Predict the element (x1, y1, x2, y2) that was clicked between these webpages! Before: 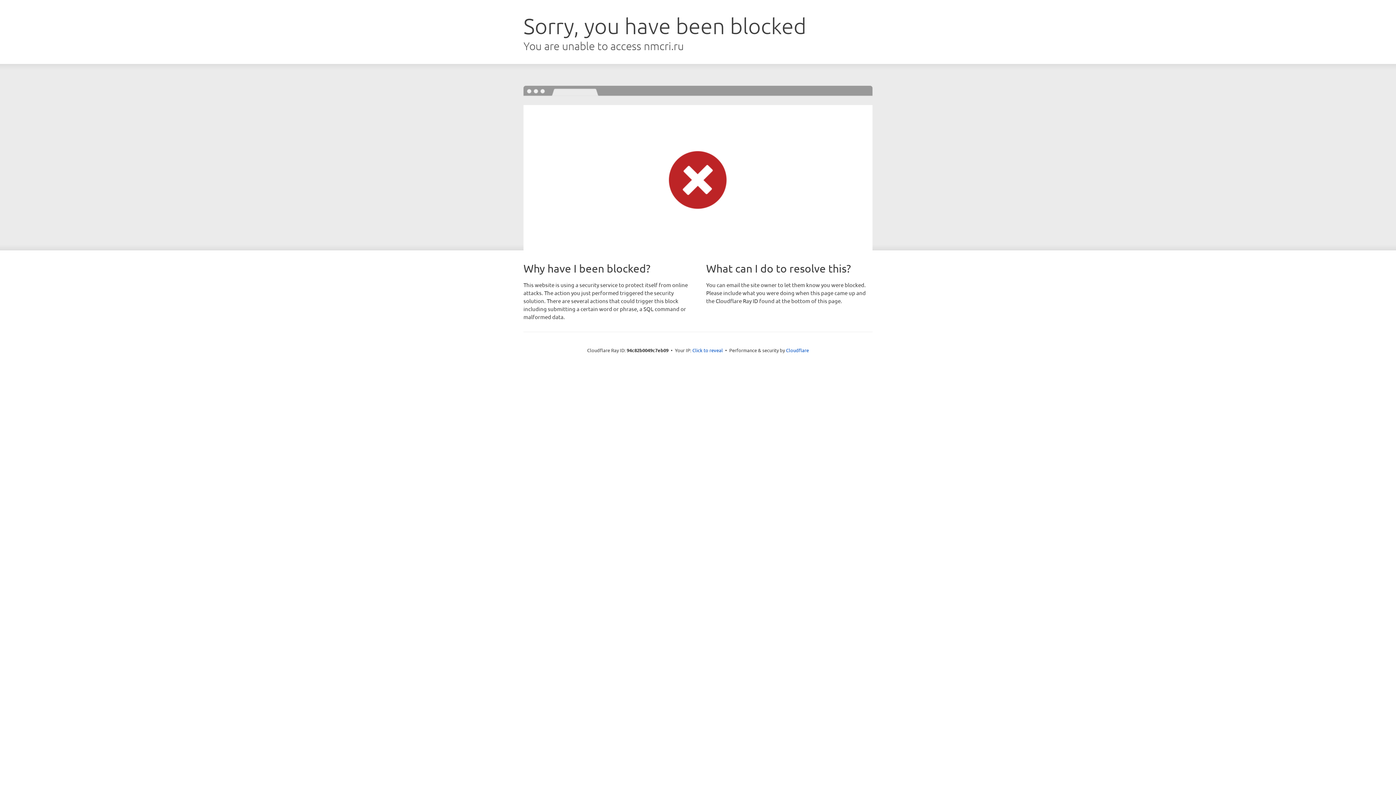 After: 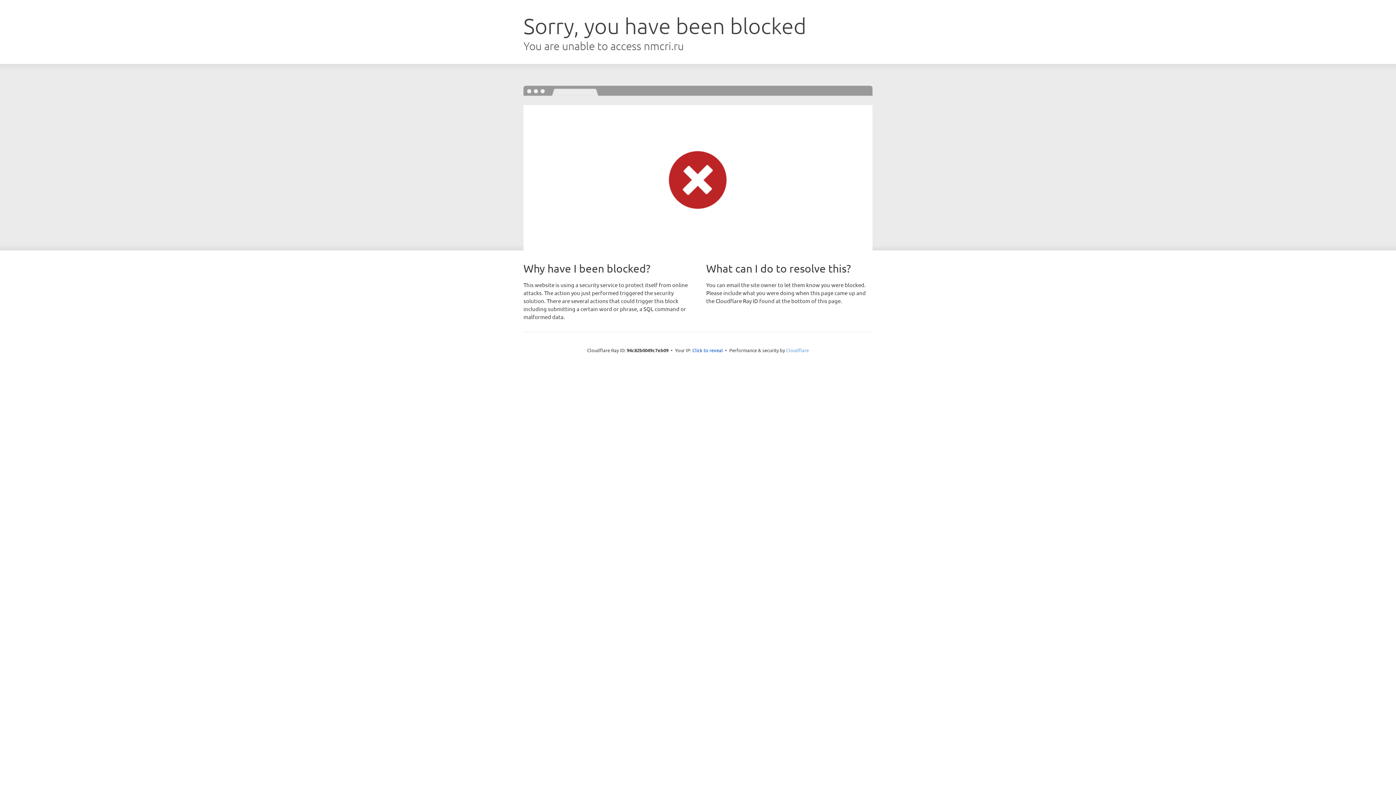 Action: bbox: (786, 347, 809, 353) label: Cloudflare